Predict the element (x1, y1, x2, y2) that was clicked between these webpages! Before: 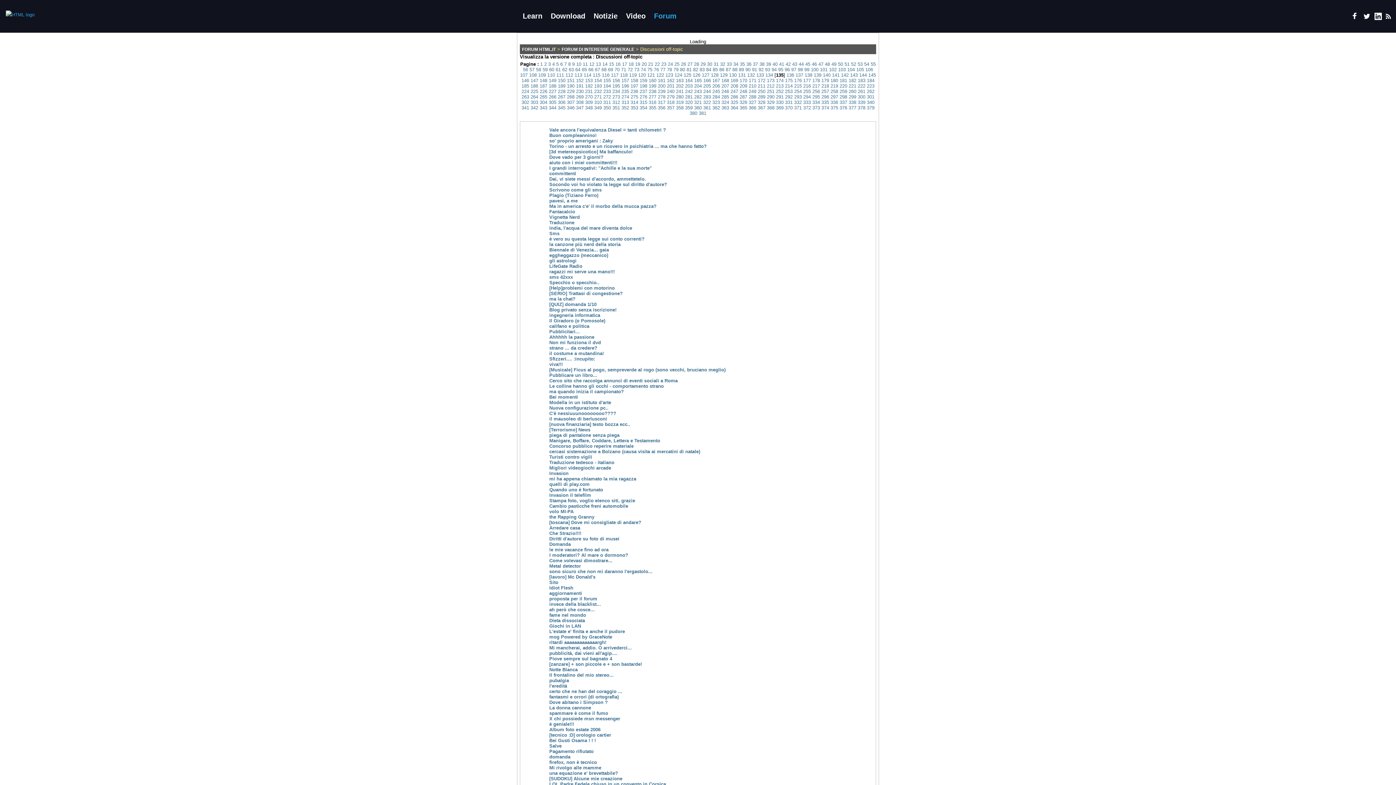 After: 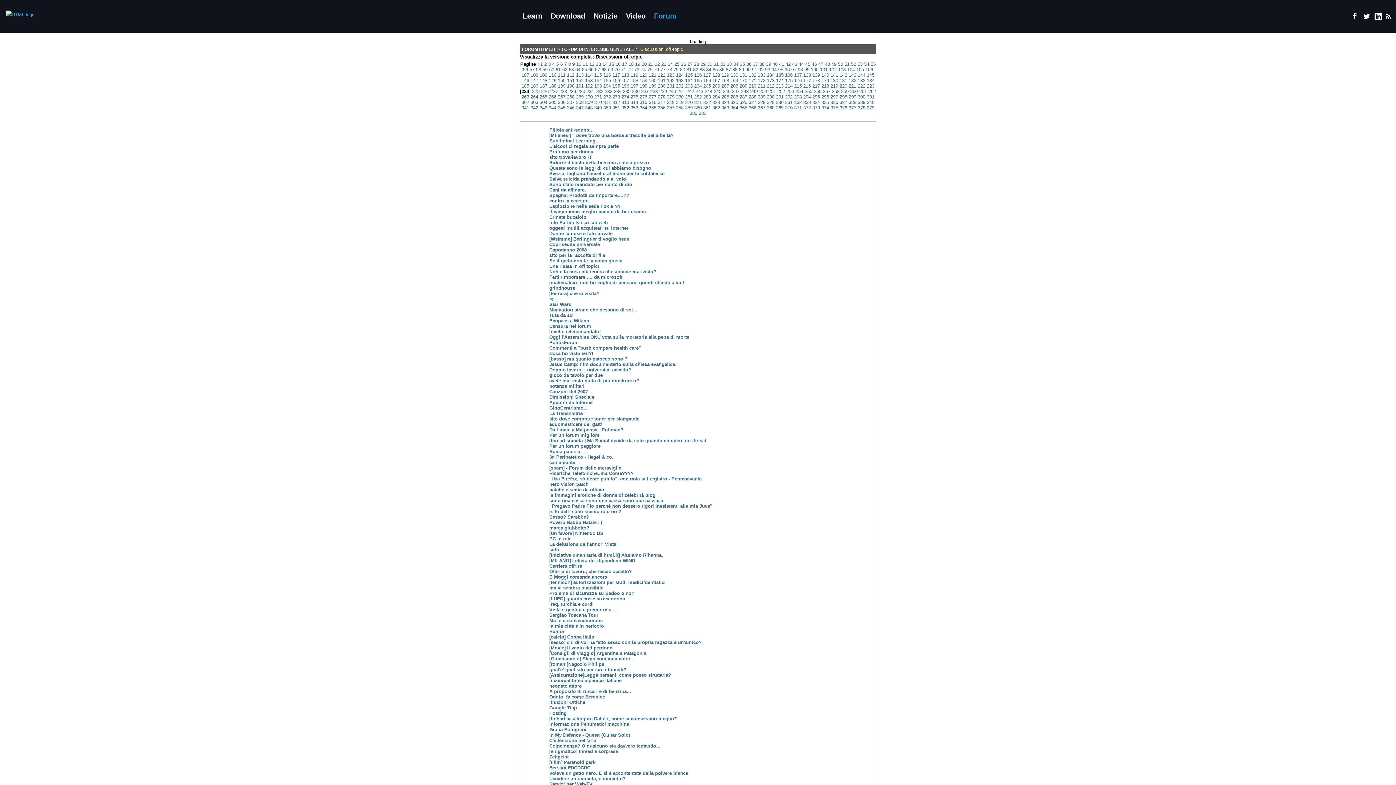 Action: label: 224 bbox: (521, 88, 529, 94)